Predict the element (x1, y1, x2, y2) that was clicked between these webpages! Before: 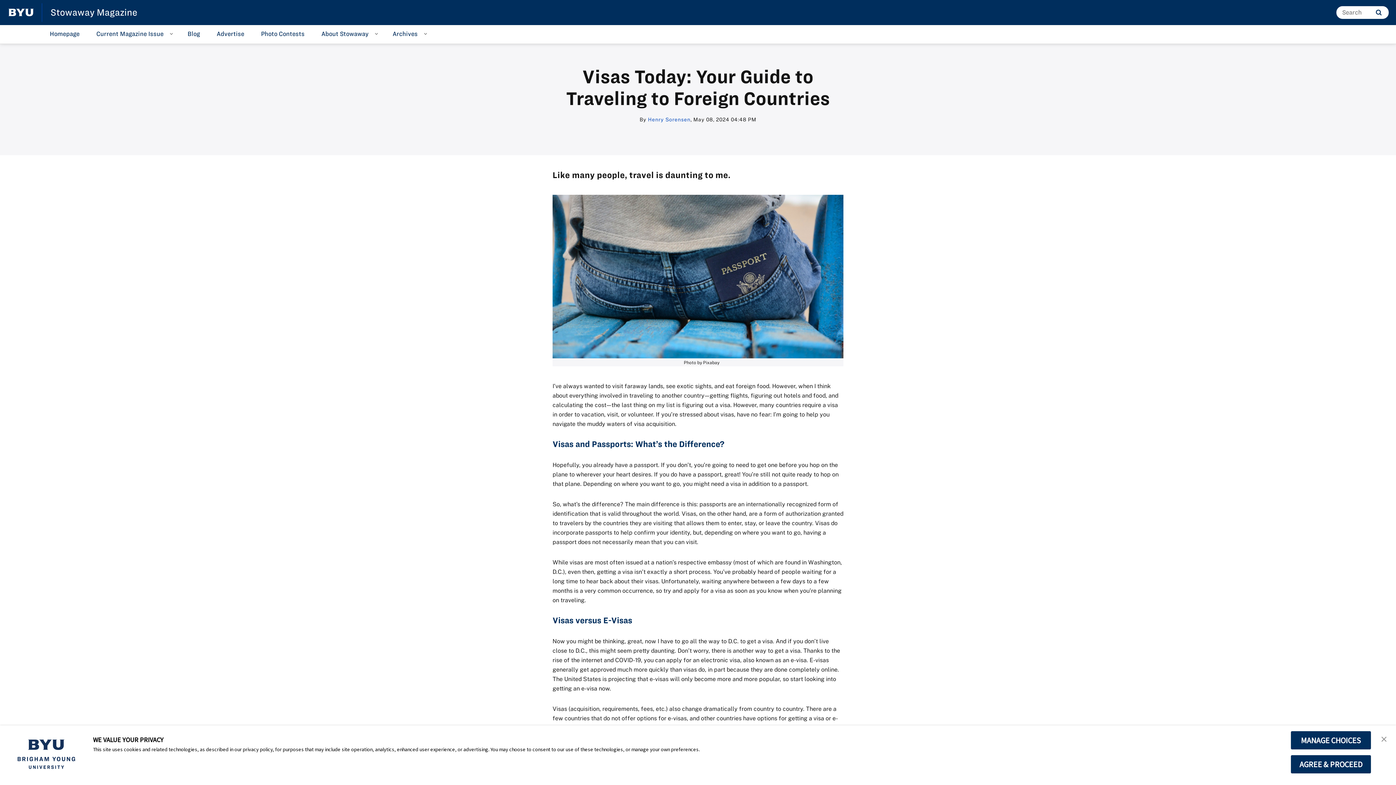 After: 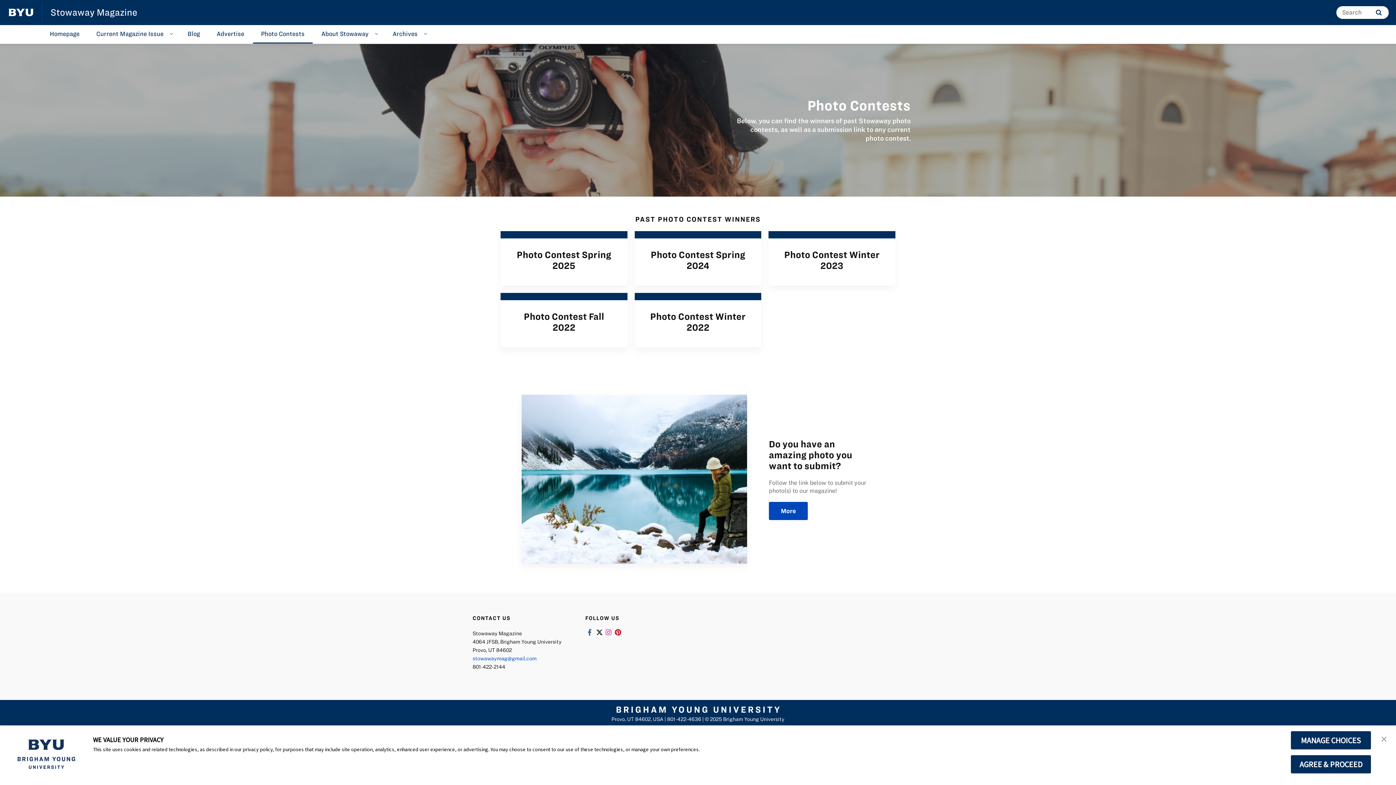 Action: bbox: (253, 25, 312, 43) label: Photo Contests